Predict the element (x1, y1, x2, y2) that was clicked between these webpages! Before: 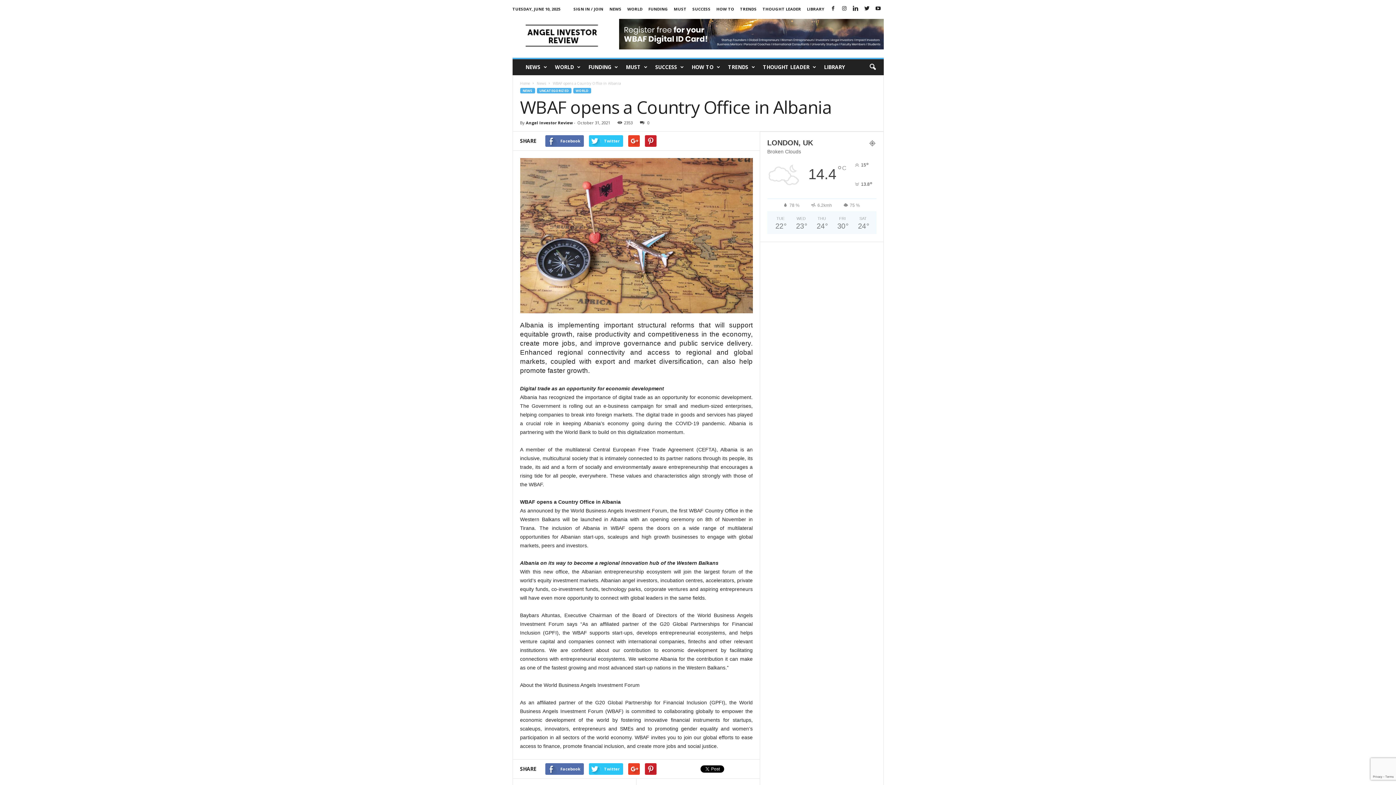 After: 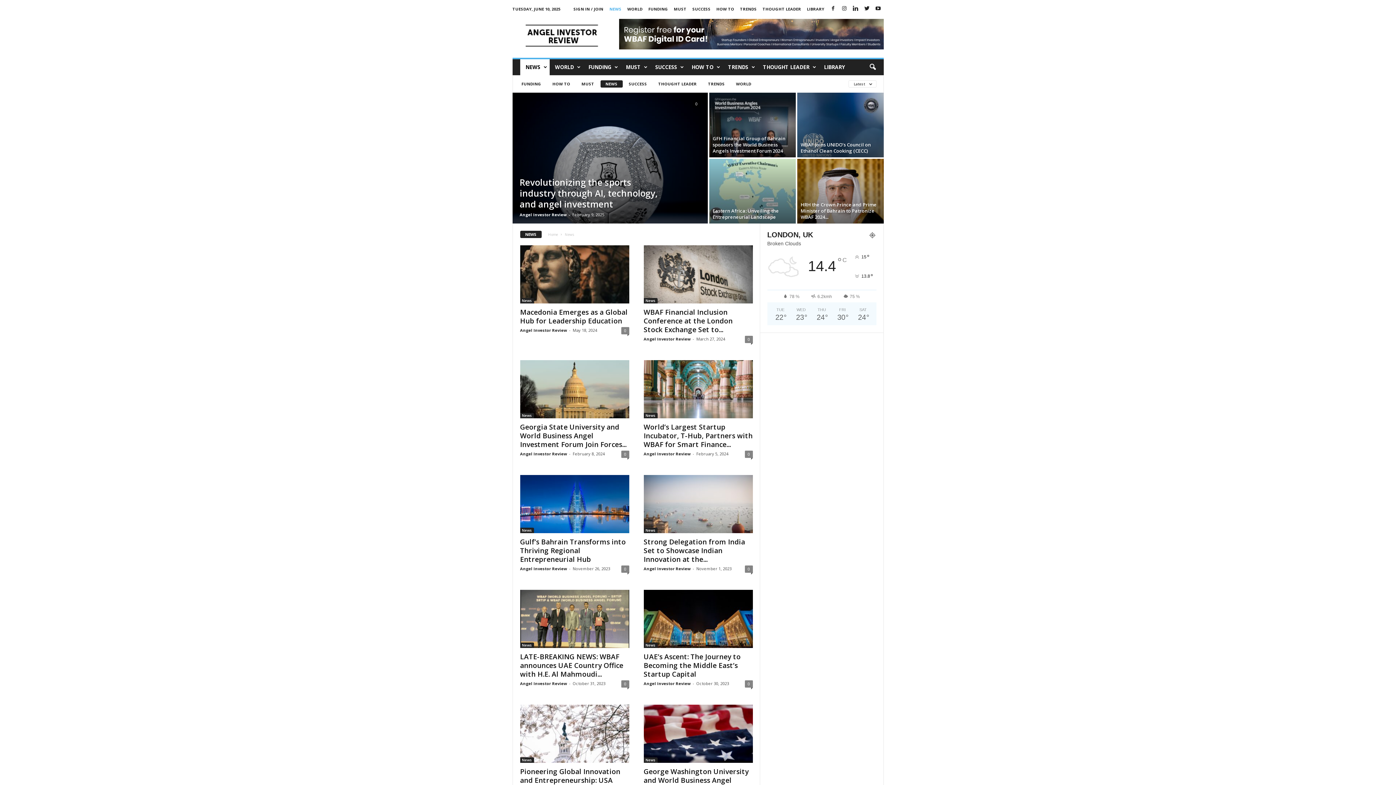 Action: bbox: (609, 6, 621, 11) label: NEWS